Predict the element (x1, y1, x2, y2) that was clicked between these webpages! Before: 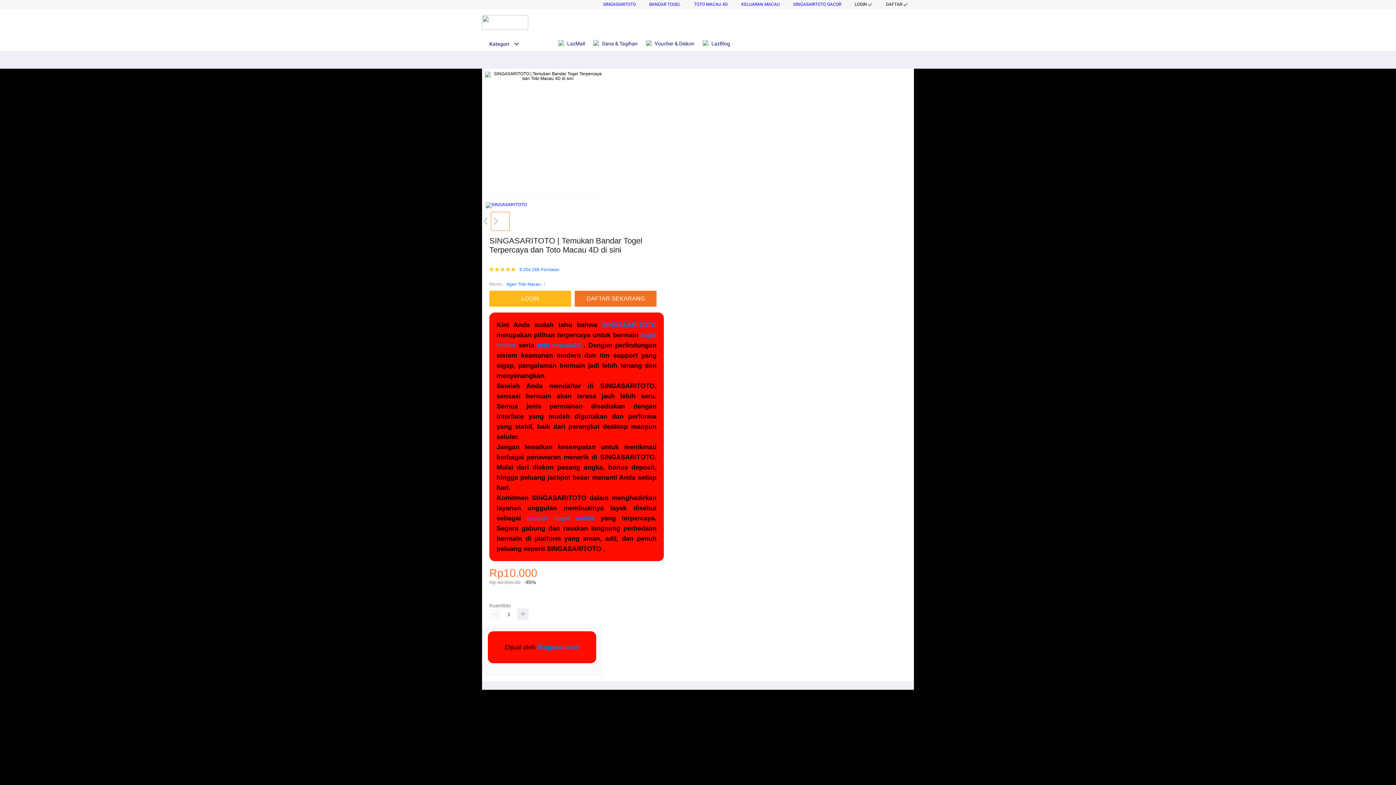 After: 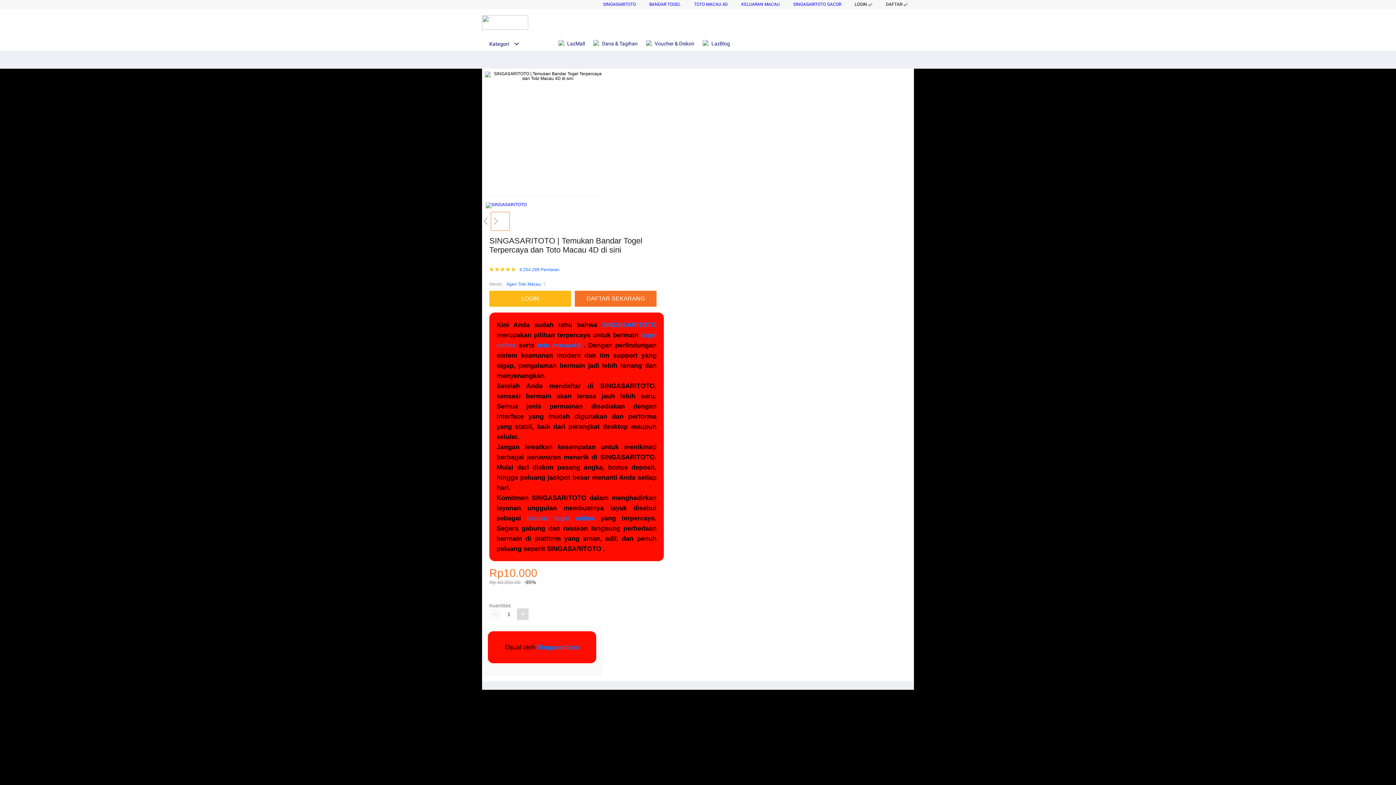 Action: bbox: (517, 608, 528, 620)